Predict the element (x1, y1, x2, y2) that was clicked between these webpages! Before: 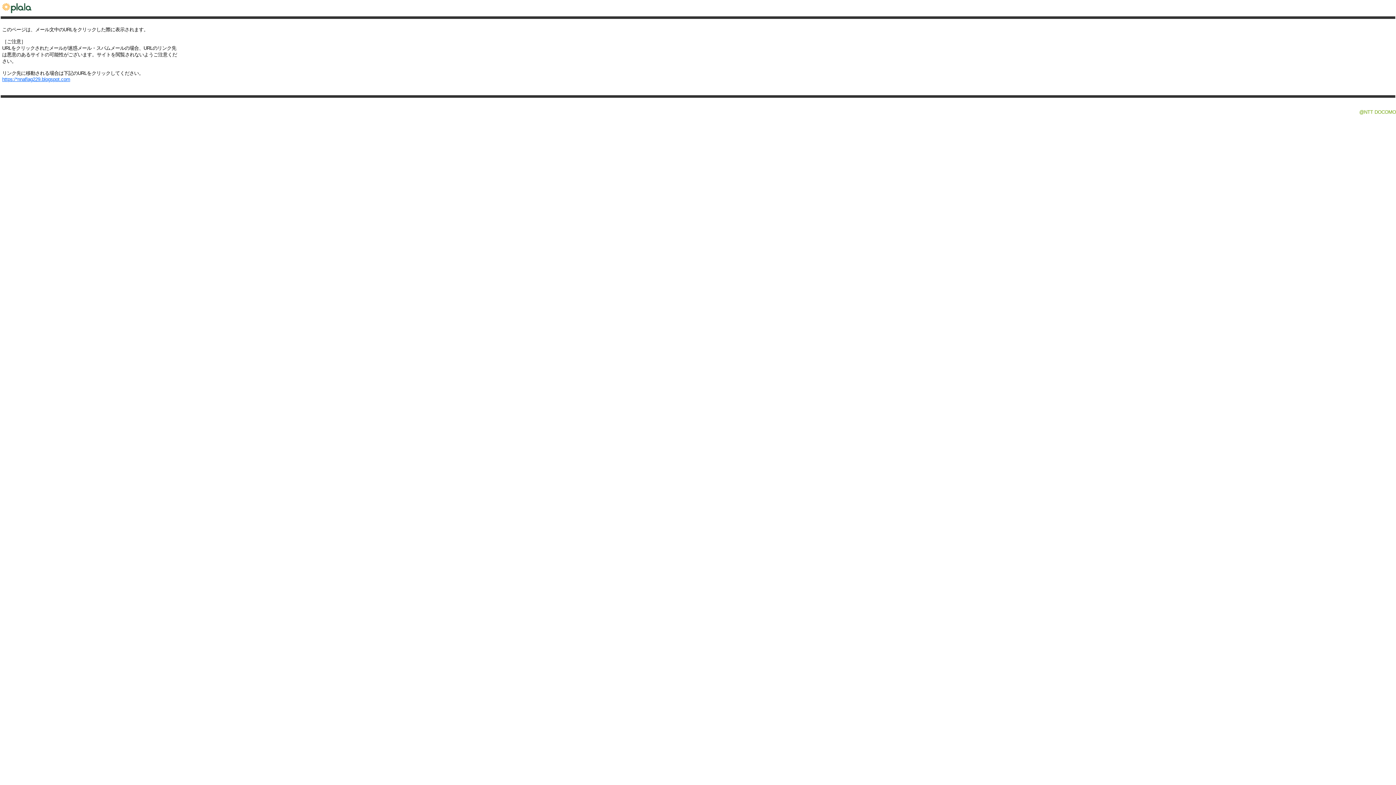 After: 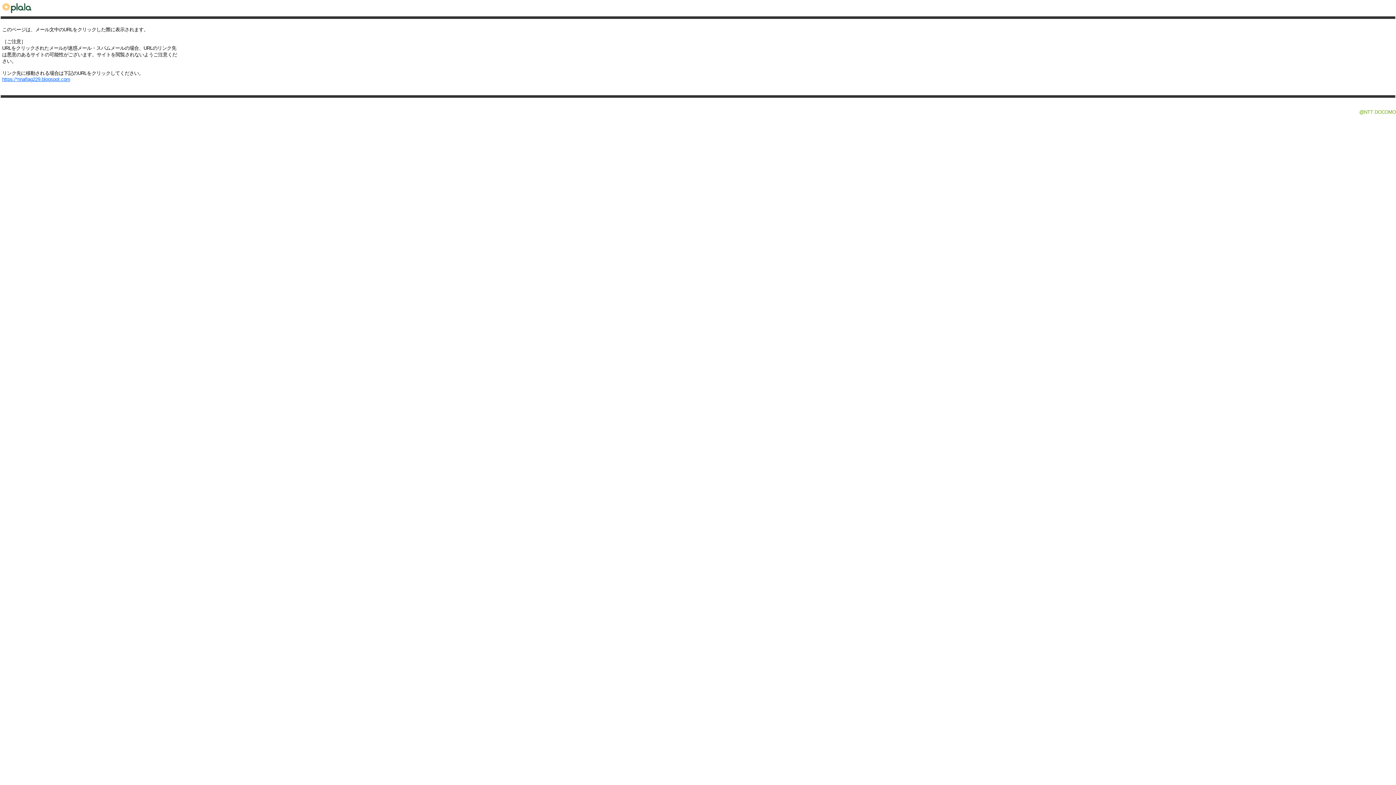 Action: bbox: (0, 12, 36, 17)